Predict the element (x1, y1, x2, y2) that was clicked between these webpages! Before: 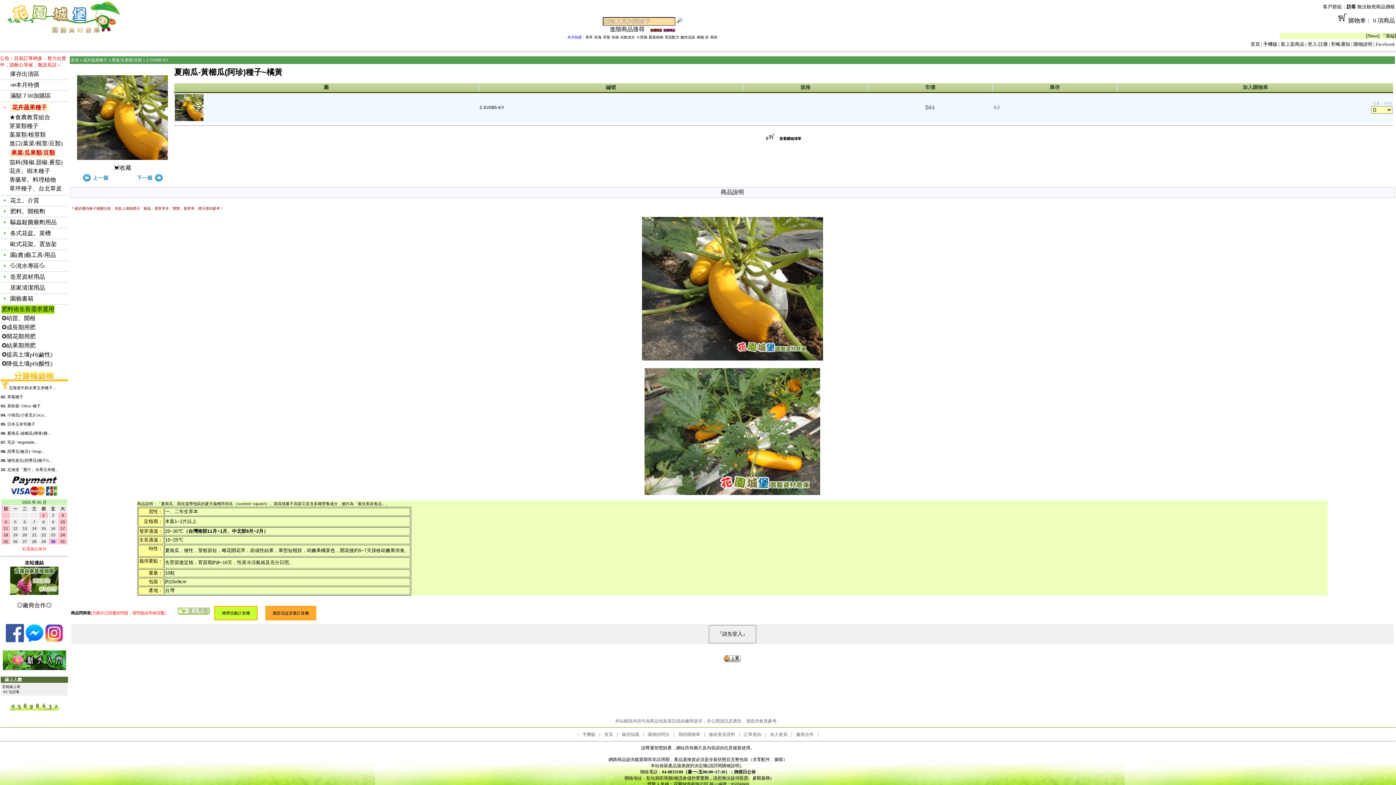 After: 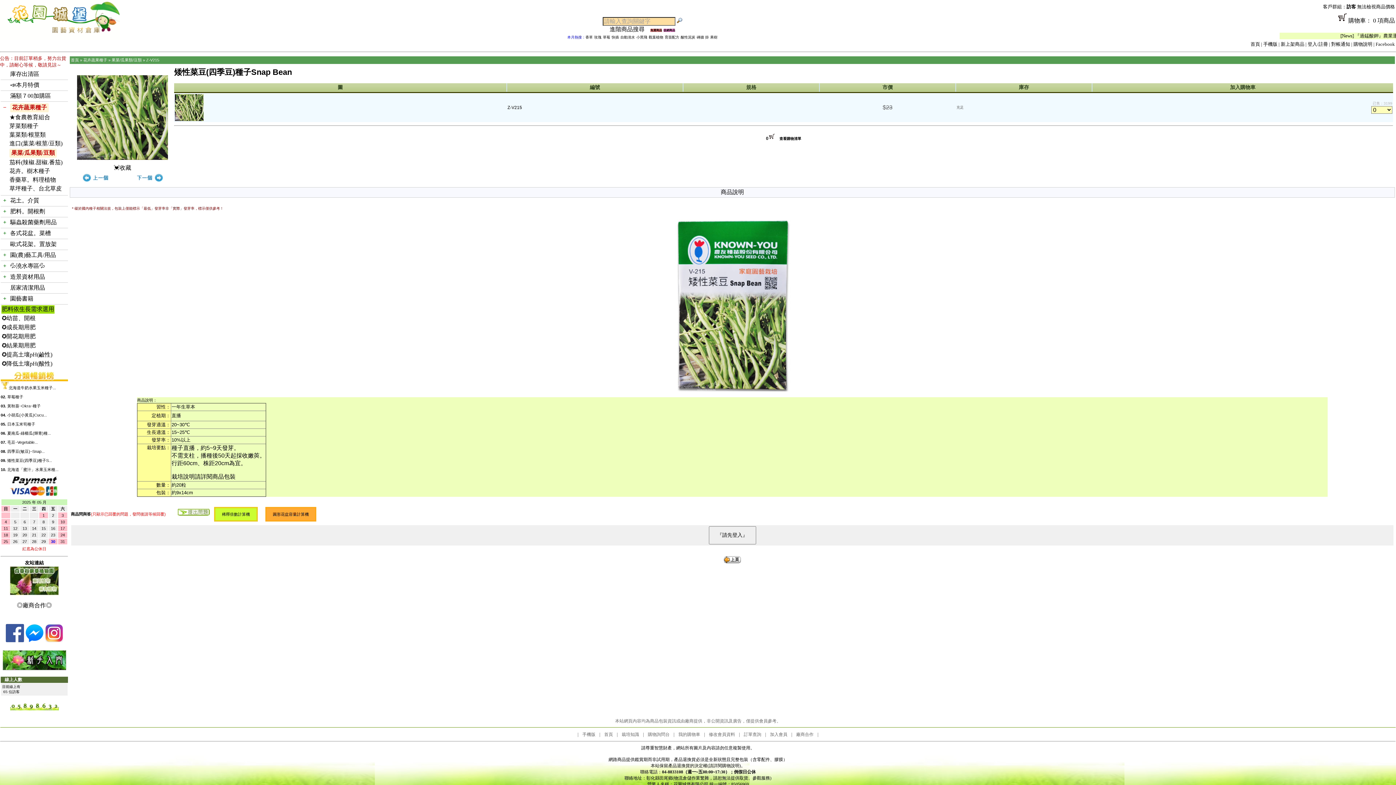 Action: label: 矮性菜豆(四季豆)種子S... bbox: (7, 458, 52, 462)